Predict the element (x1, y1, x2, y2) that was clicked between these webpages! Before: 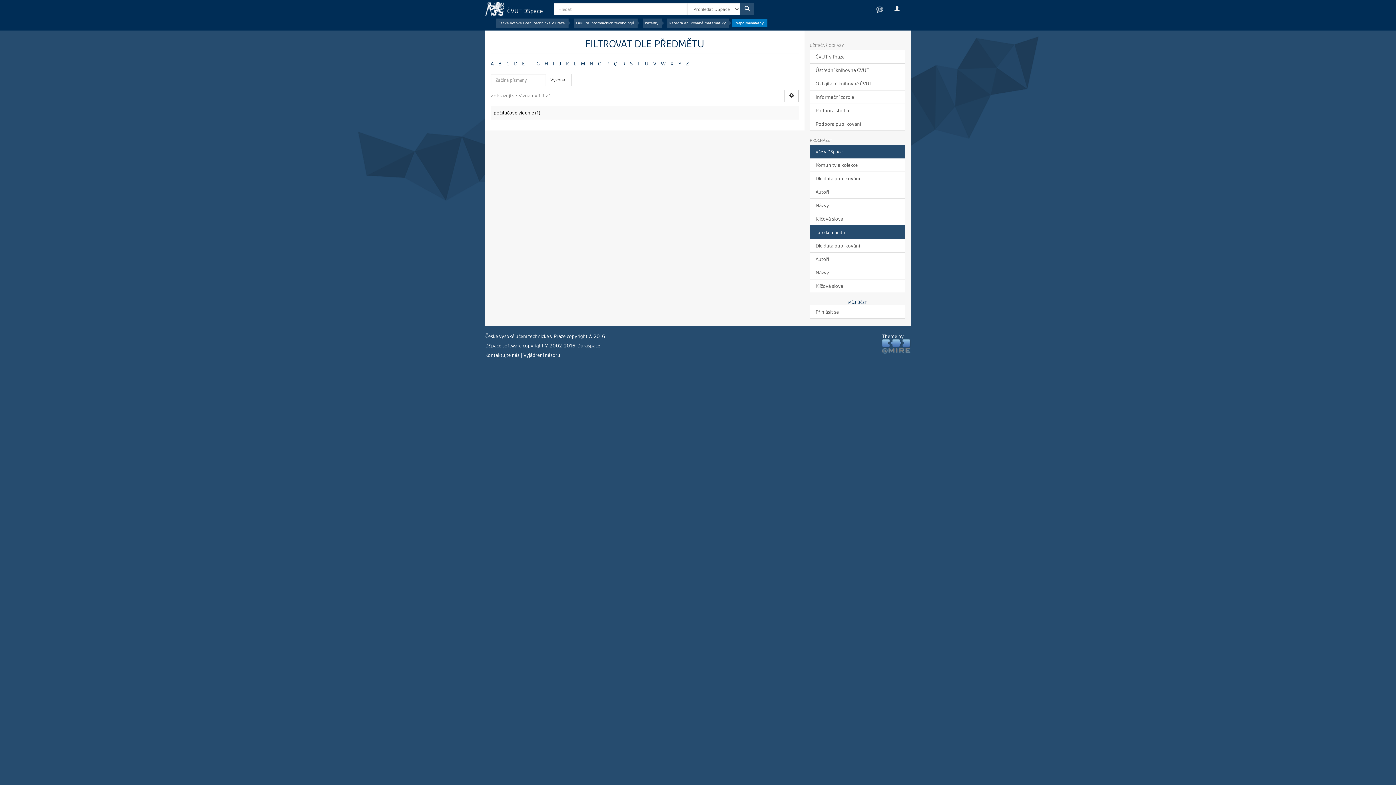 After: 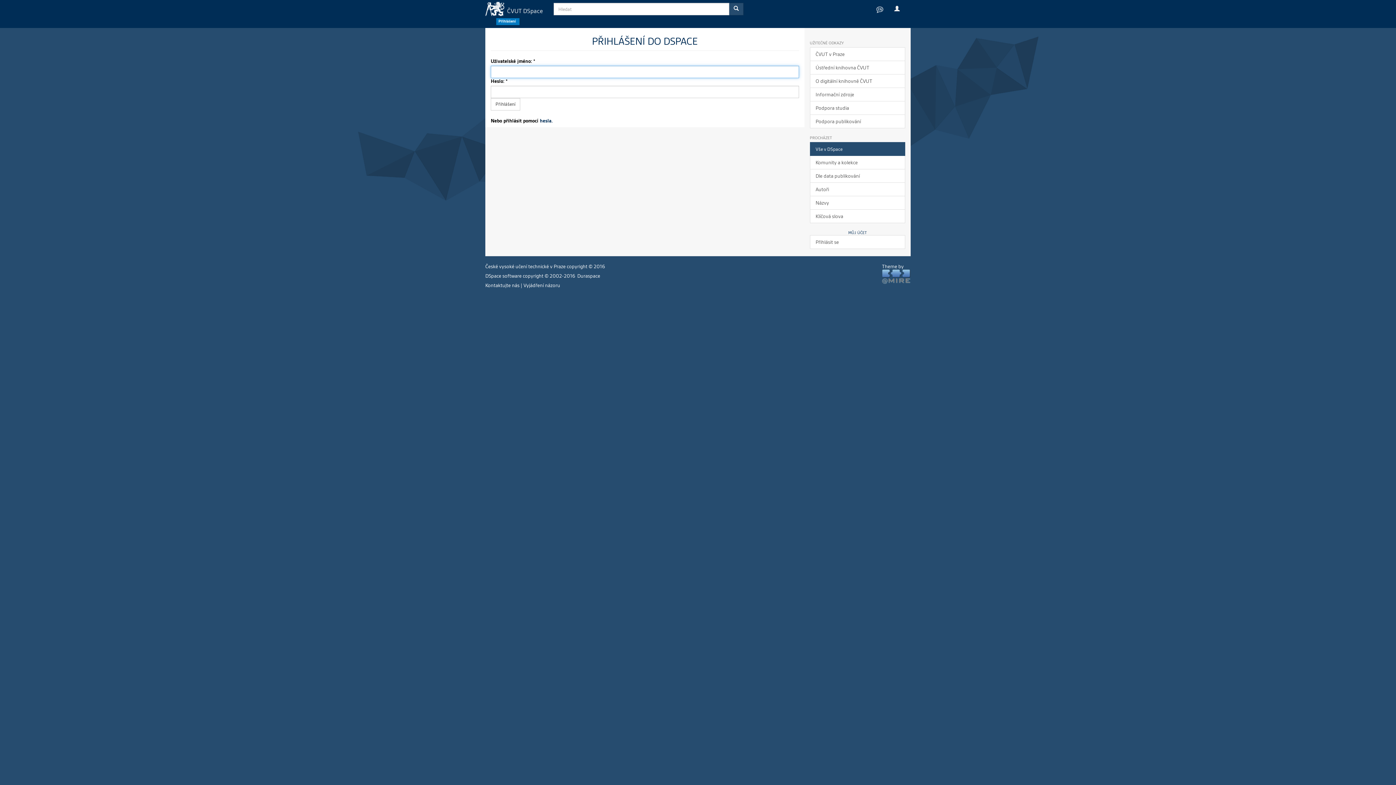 Action: label: Přihlásit se bbox: (810, 305, 905, 318)